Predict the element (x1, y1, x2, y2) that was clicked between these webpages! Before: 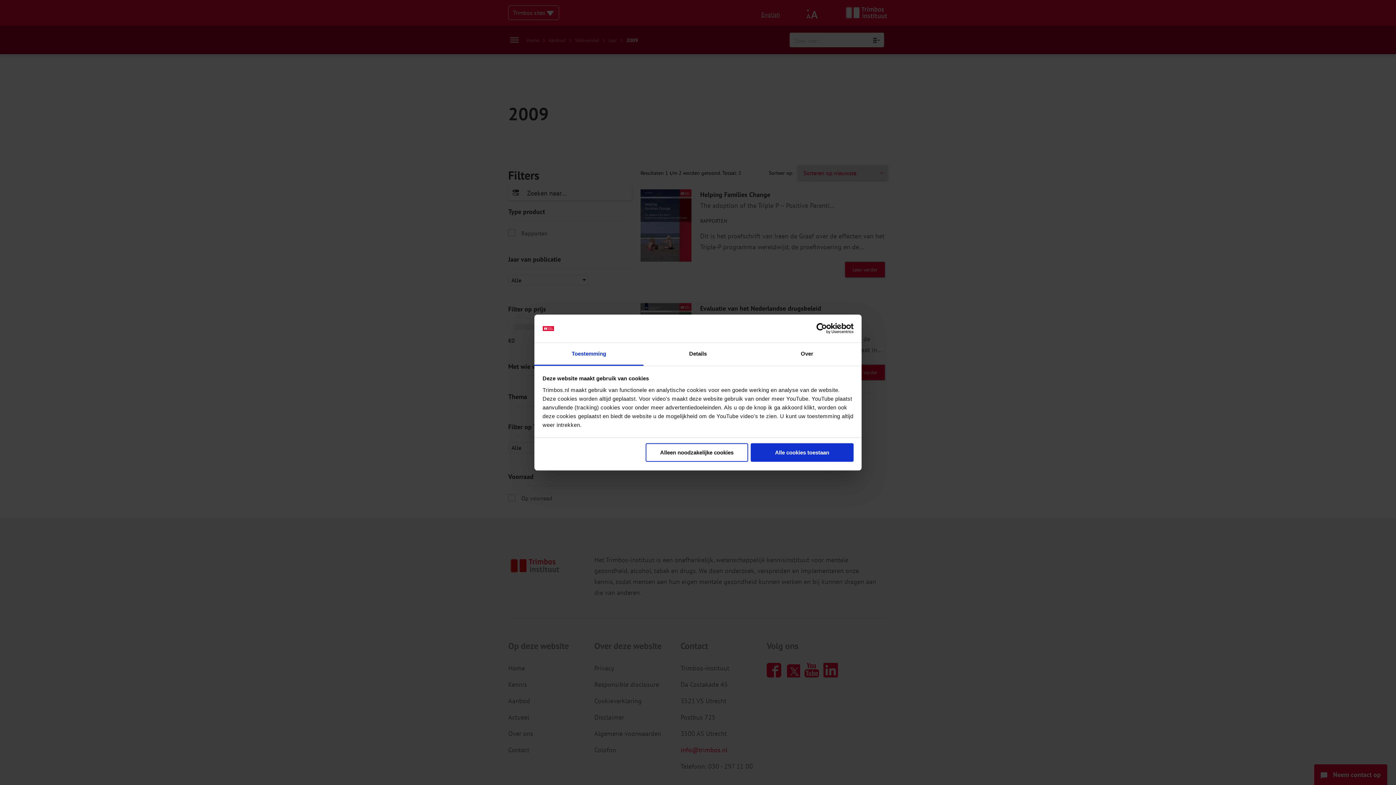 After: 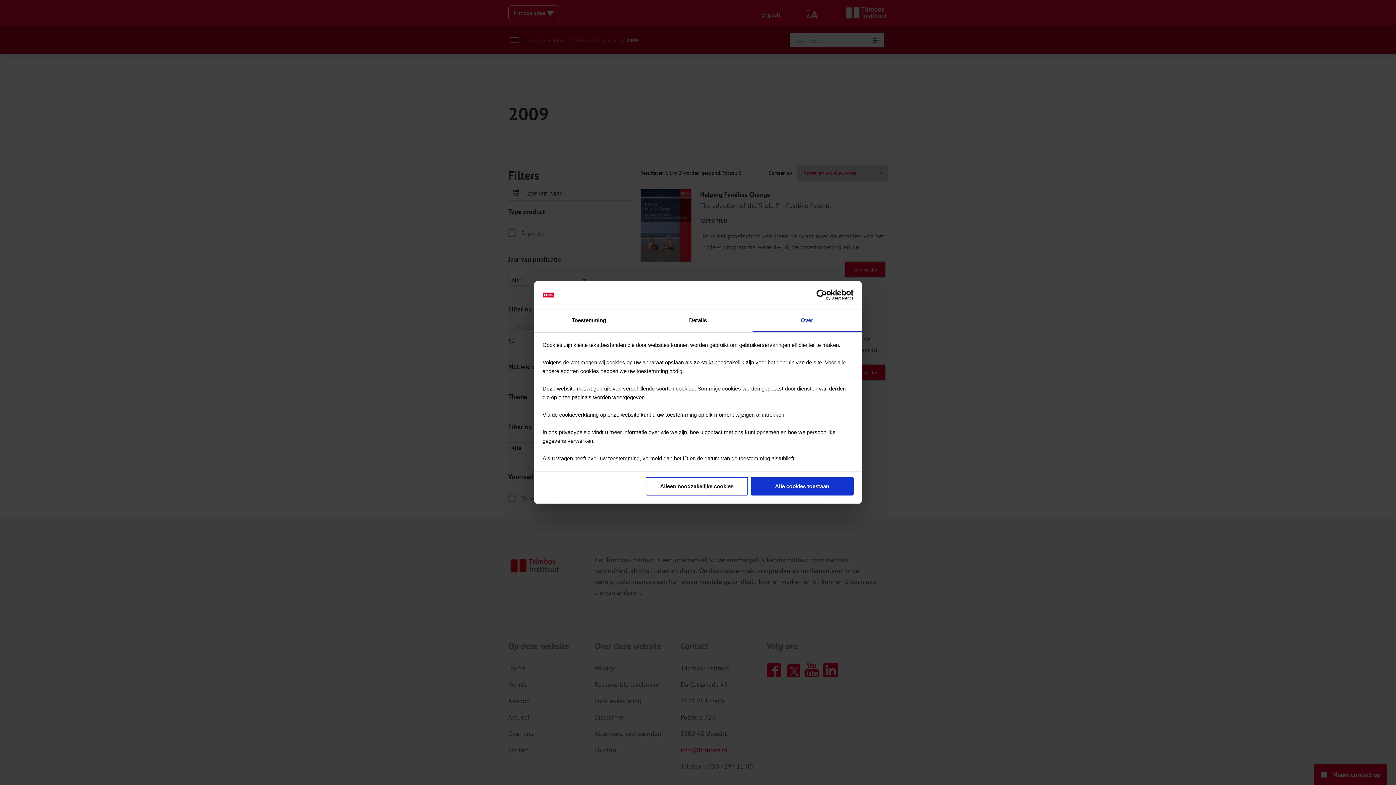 Action: label: Over bbox: (752, 343, 861, 365)